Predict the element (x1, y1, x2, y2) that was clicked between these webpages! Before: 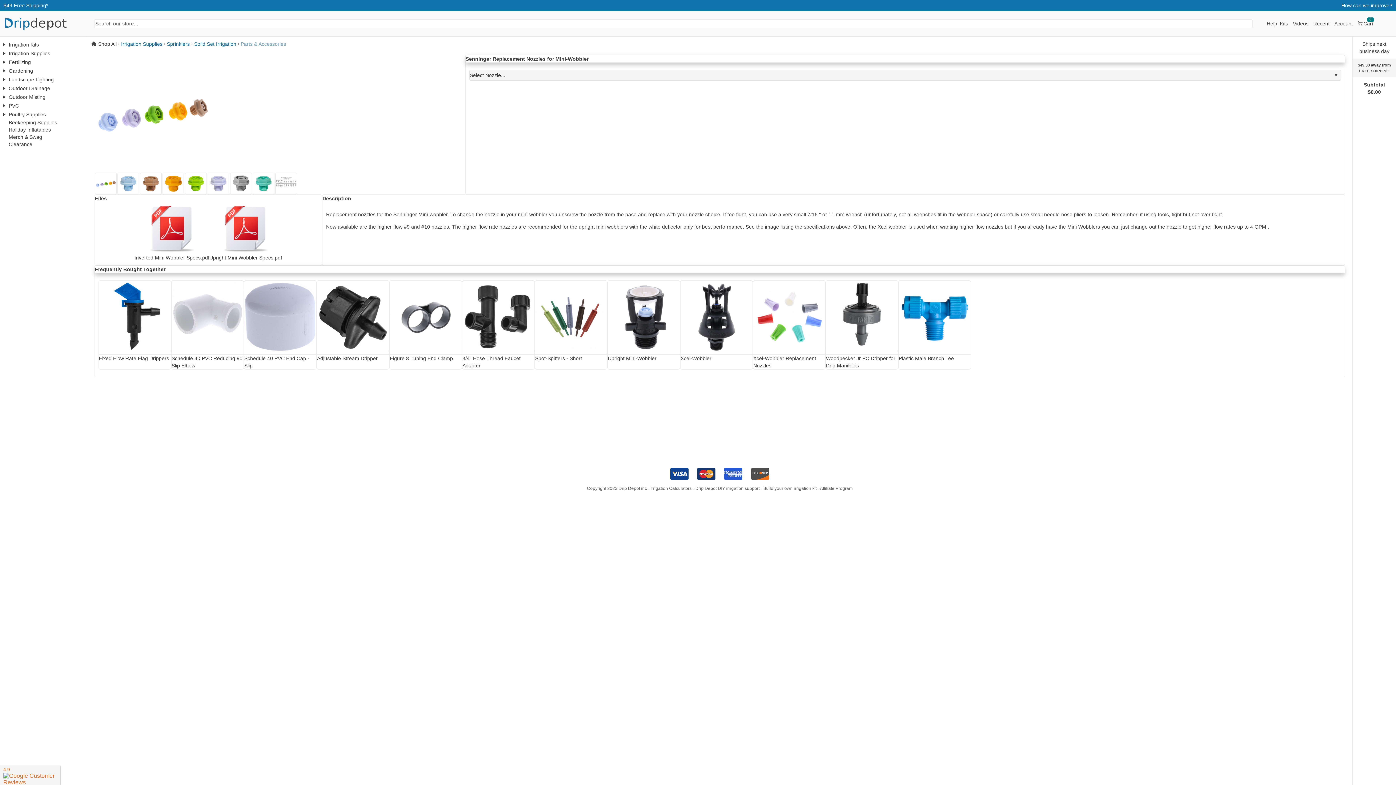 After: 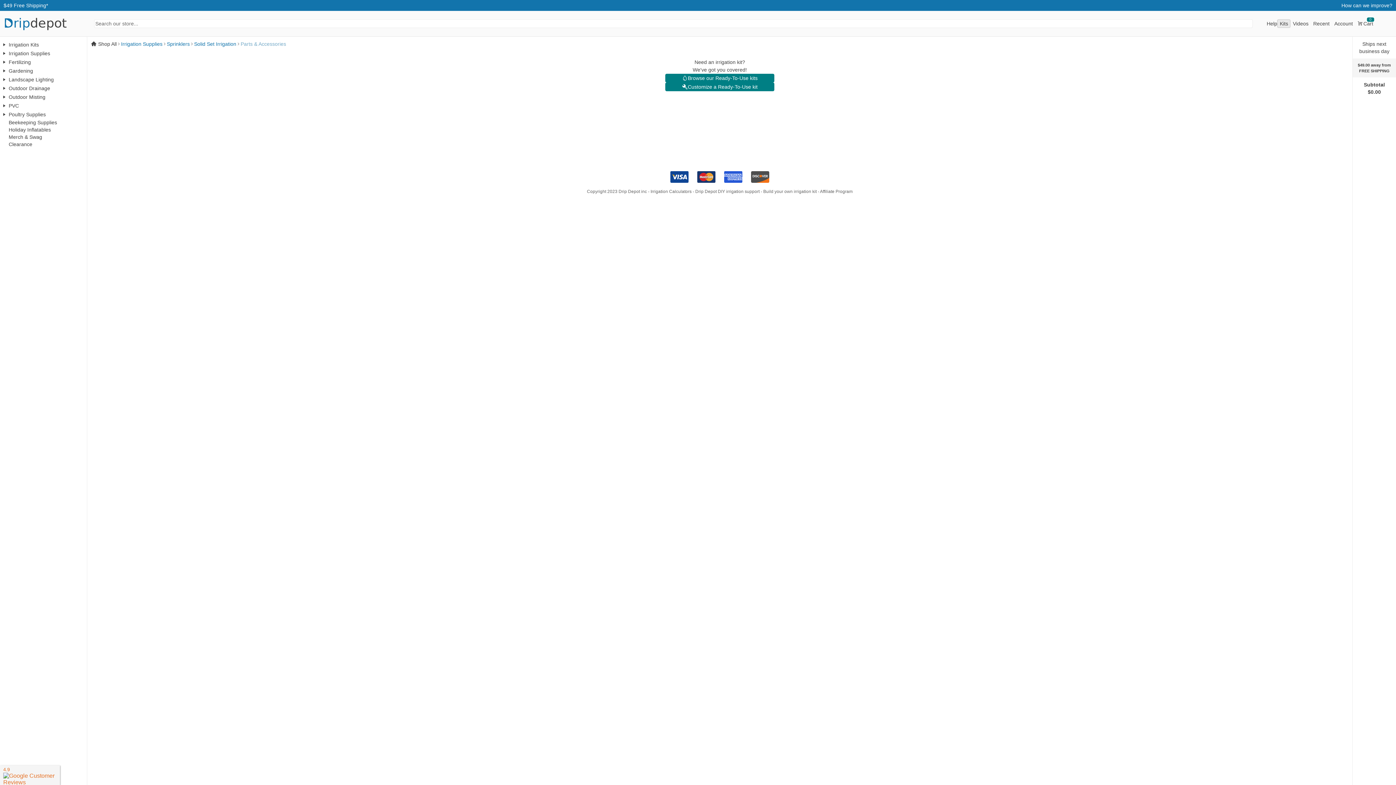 Action: label: Kits bbox: (1277, 19, 1291, 28)